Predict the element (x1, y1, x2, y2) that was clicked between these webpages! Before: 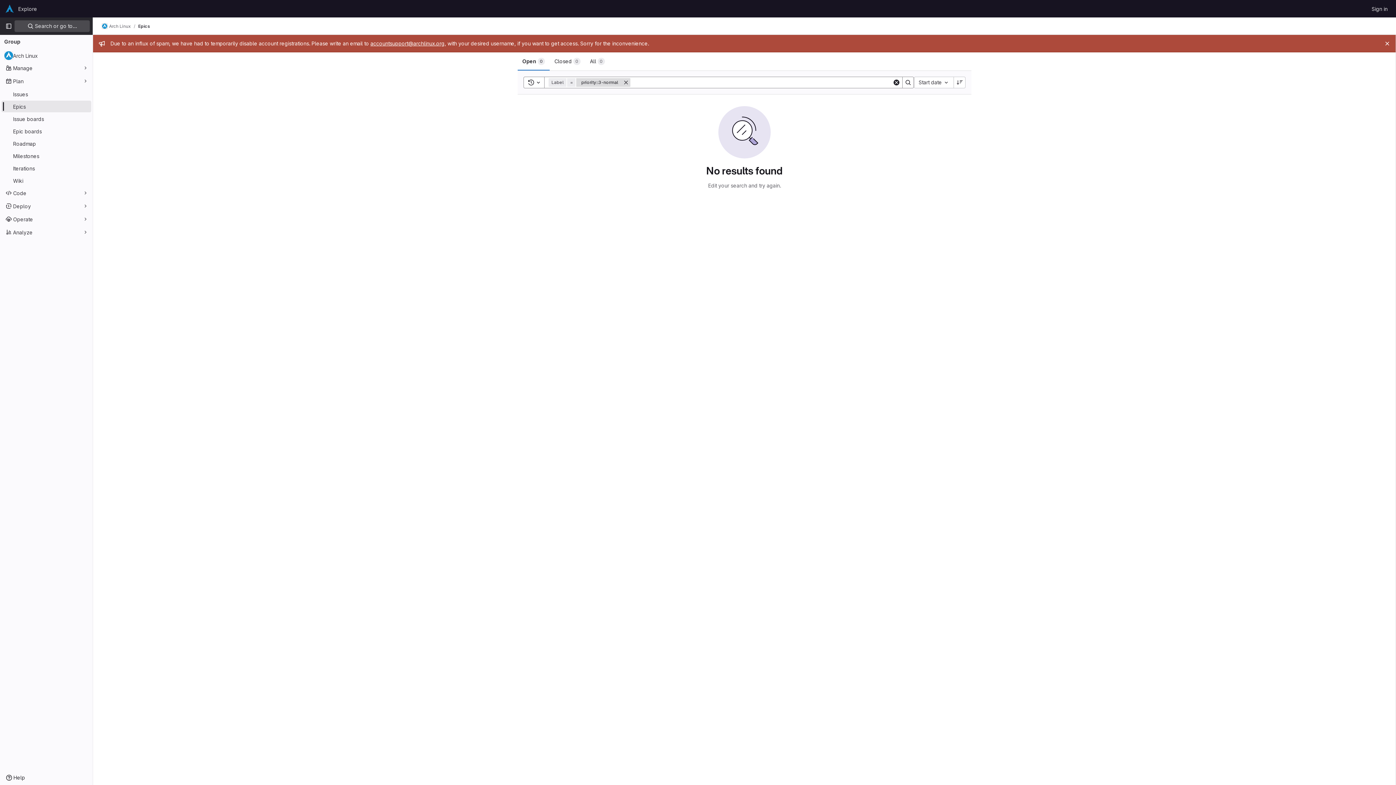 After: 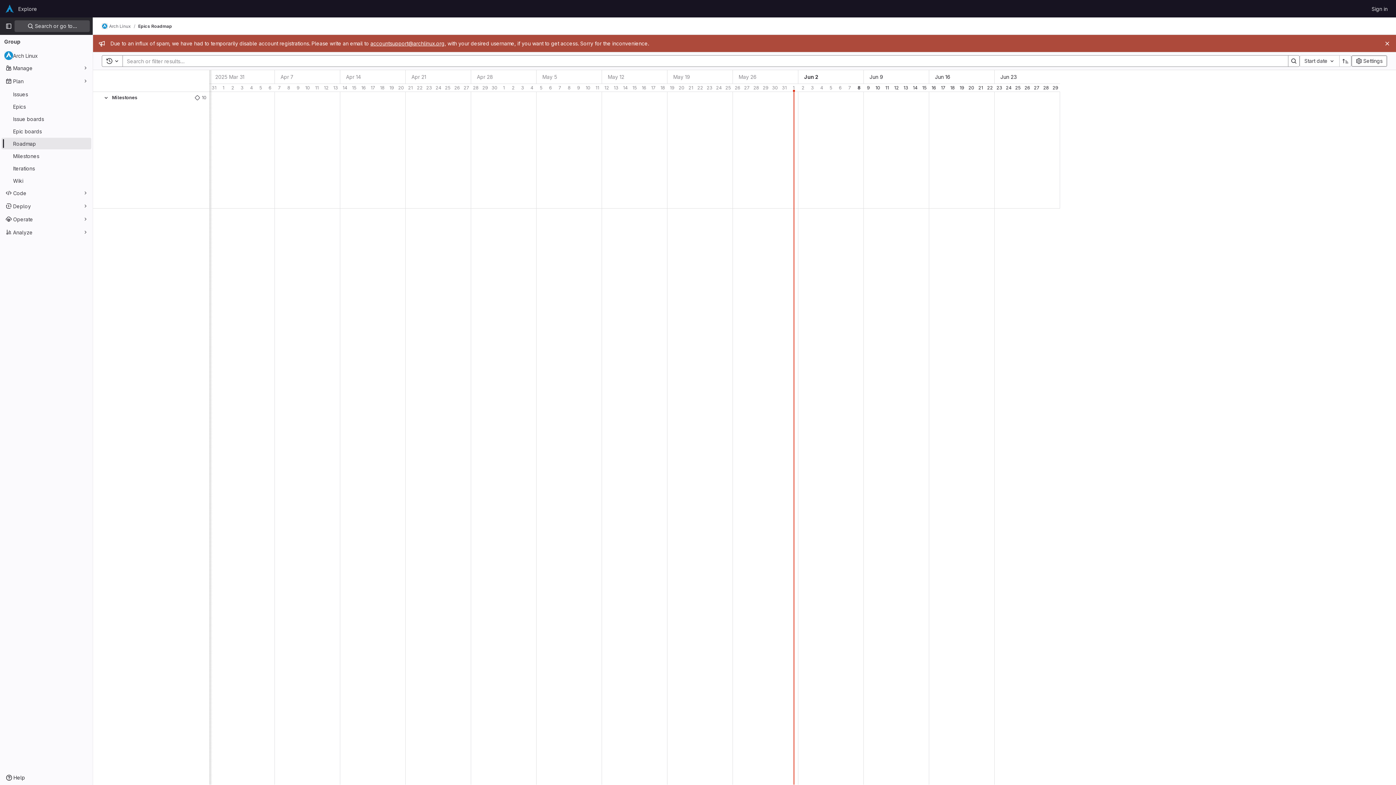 Action: bbox: (1, 137, 91, 149) label: Roadmap